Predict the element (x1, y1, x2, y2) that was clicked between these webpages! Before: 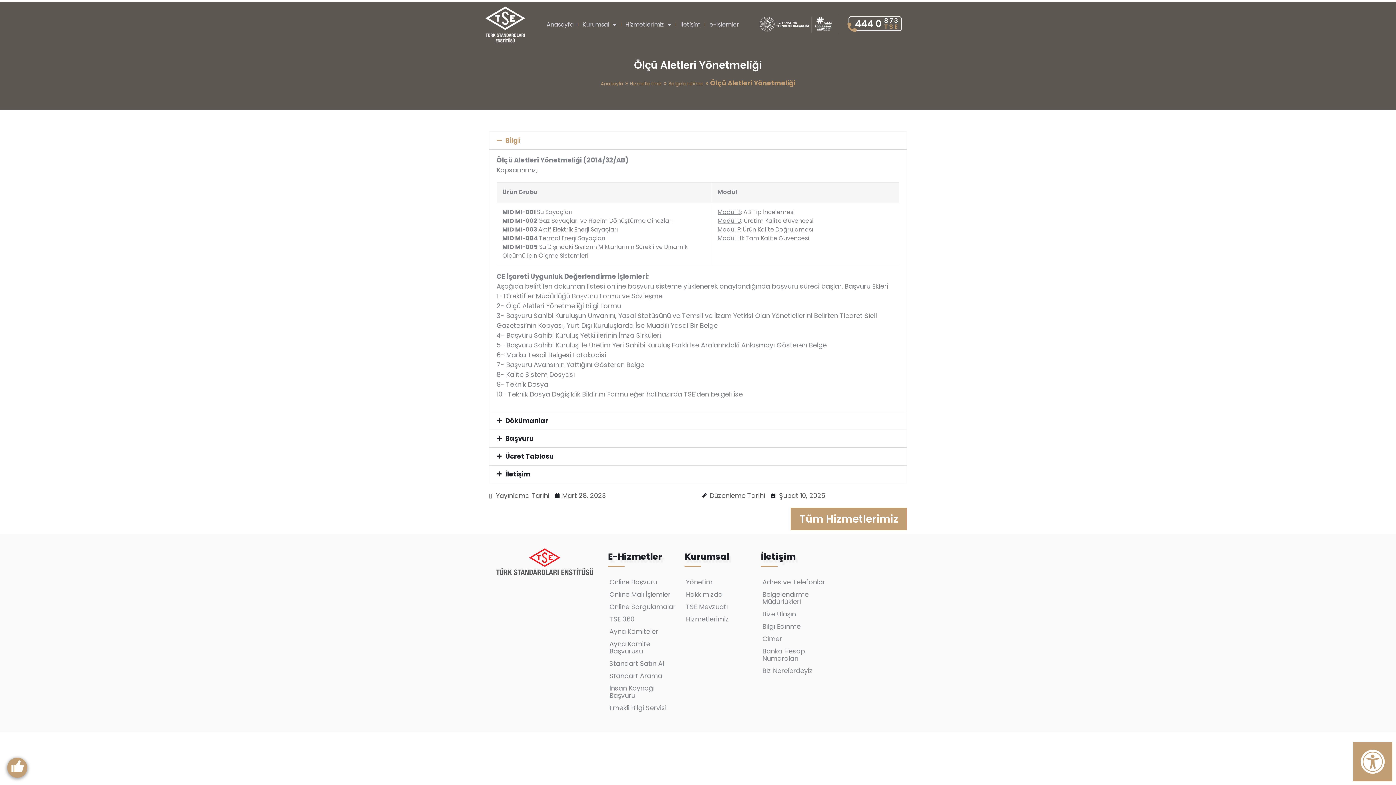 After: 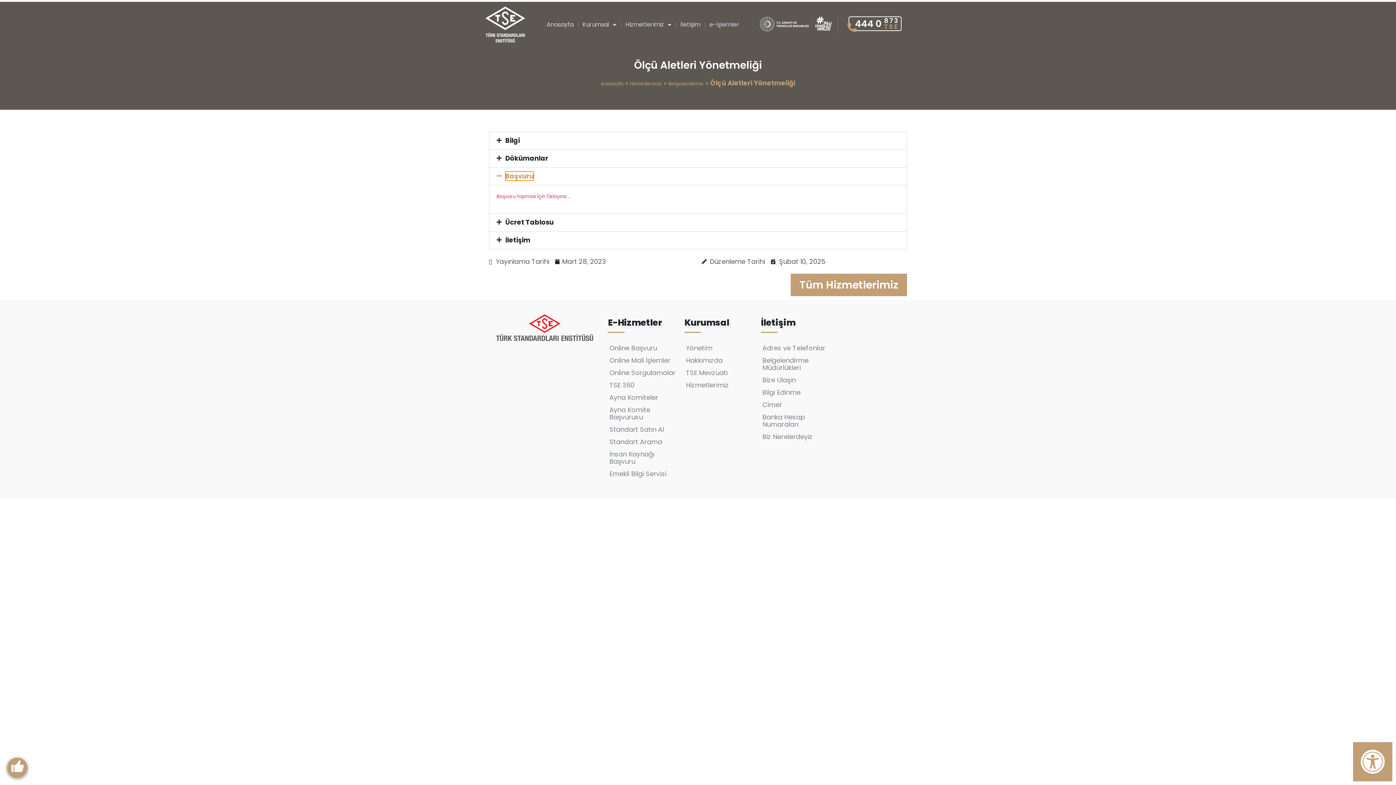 Action: label: Başvuru bbox: (505, 434, 533, 443)